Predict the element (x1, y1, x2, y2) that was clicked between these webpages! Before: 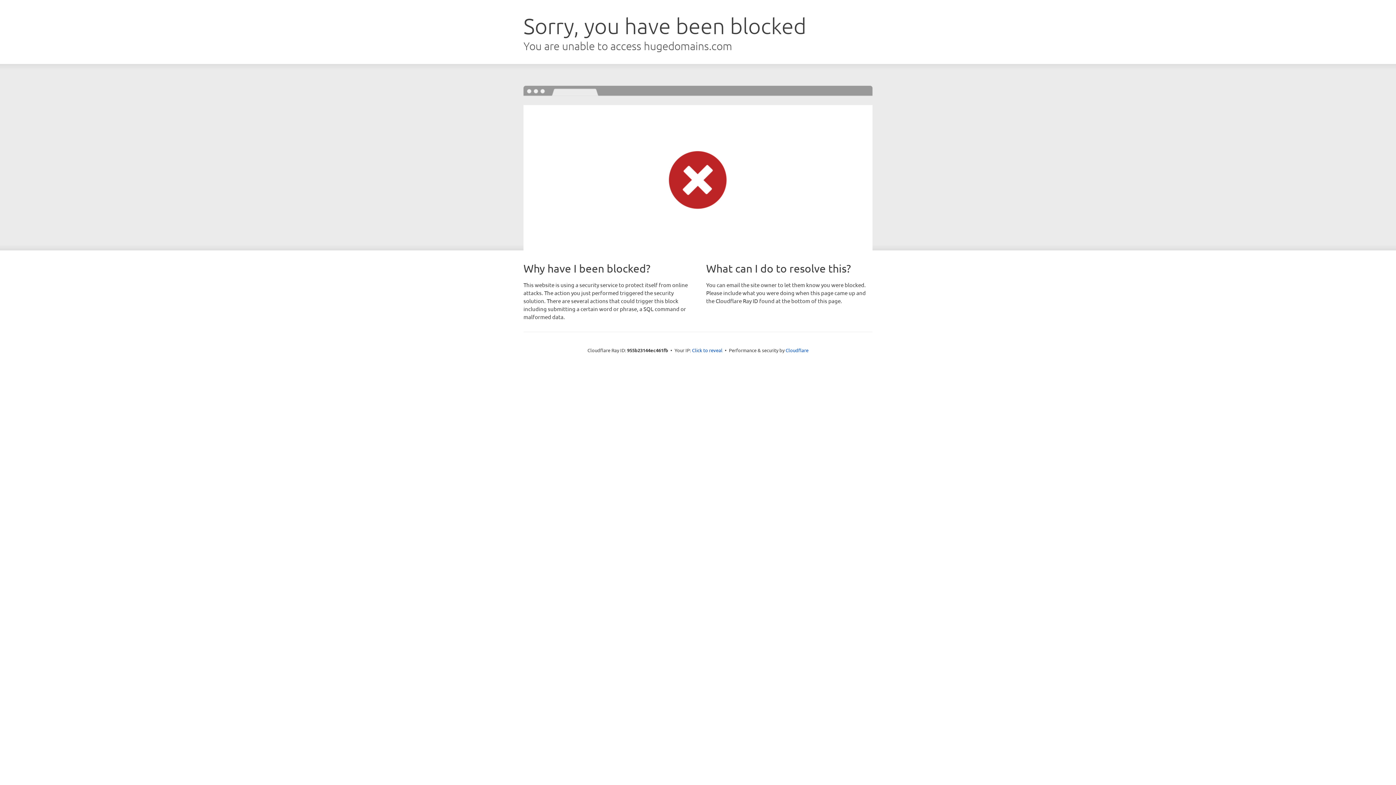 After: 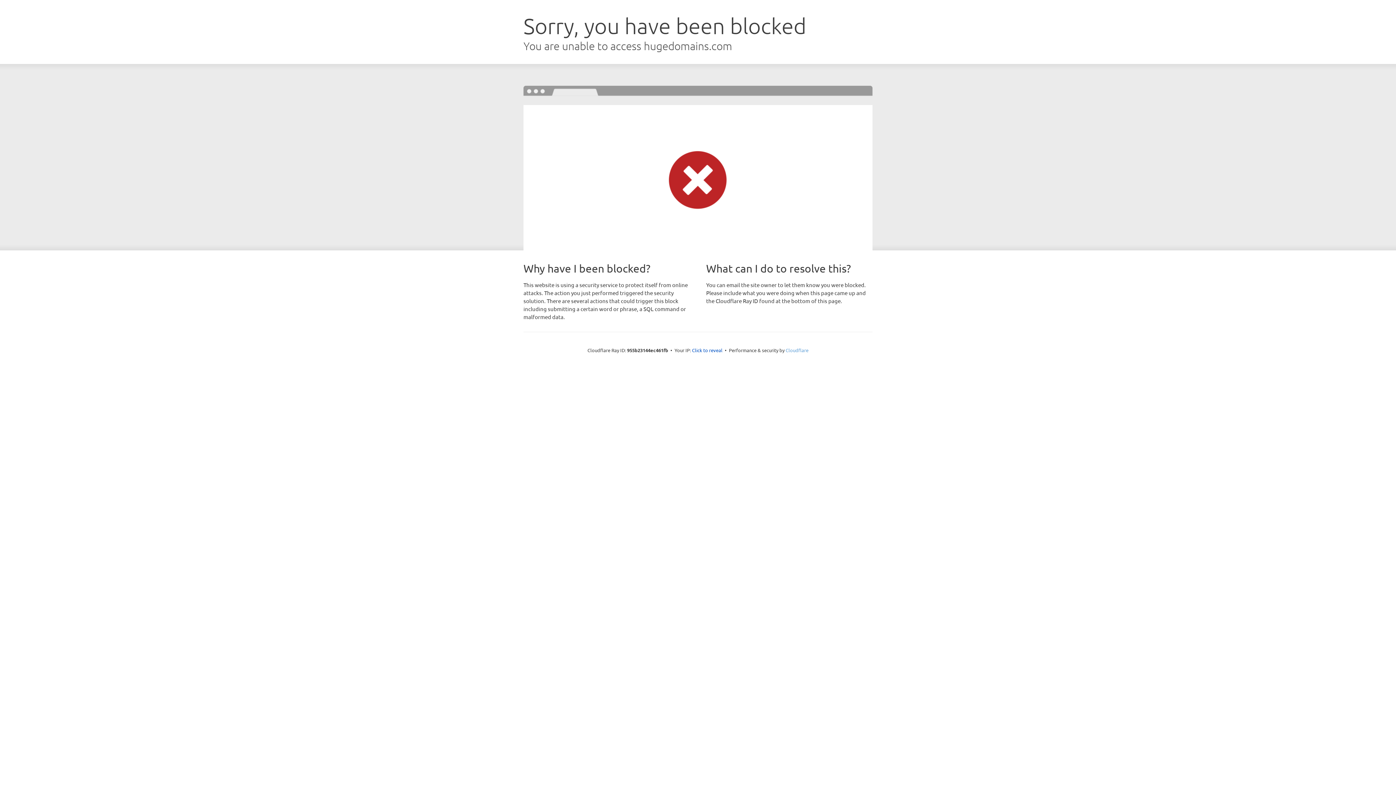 Action: label: Cloudflare bbox: (785, 347, 808, 353)